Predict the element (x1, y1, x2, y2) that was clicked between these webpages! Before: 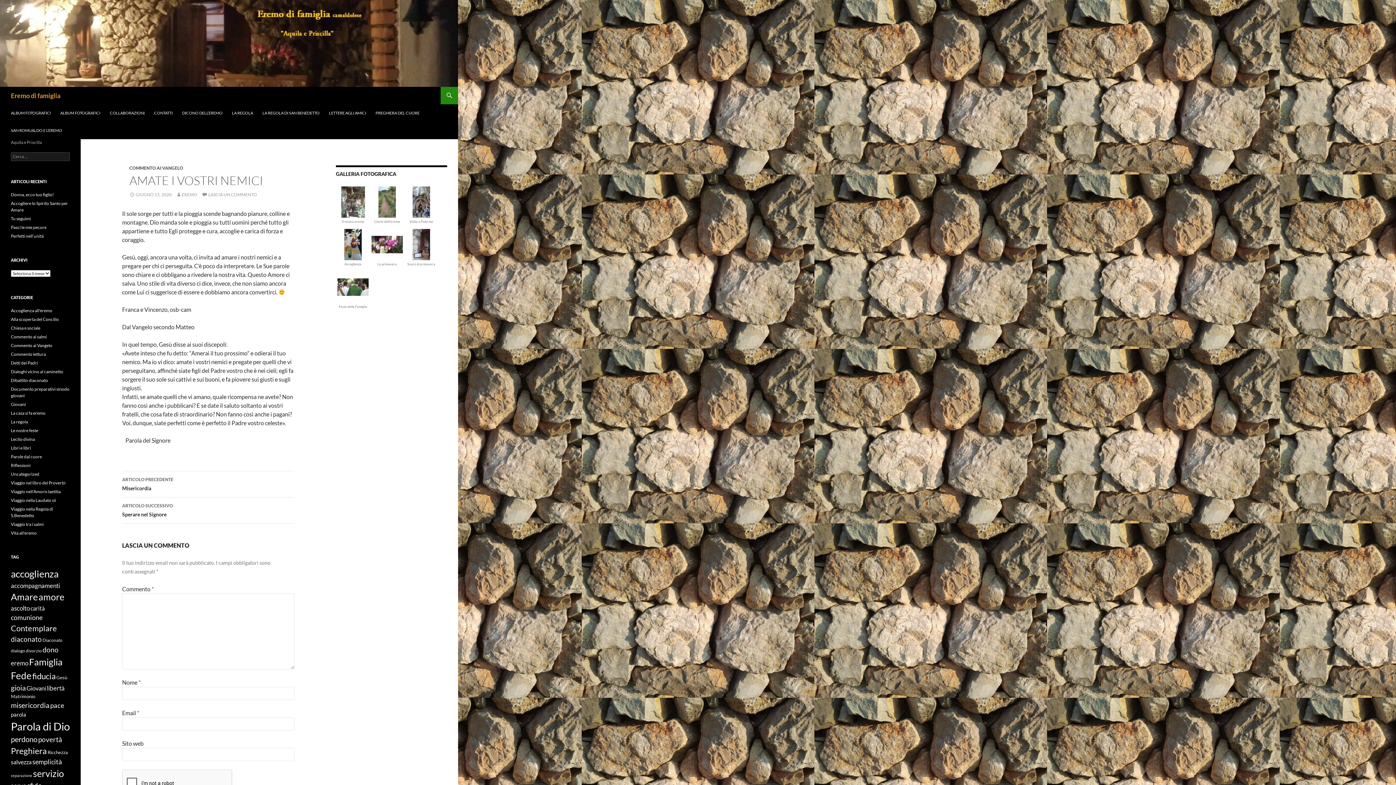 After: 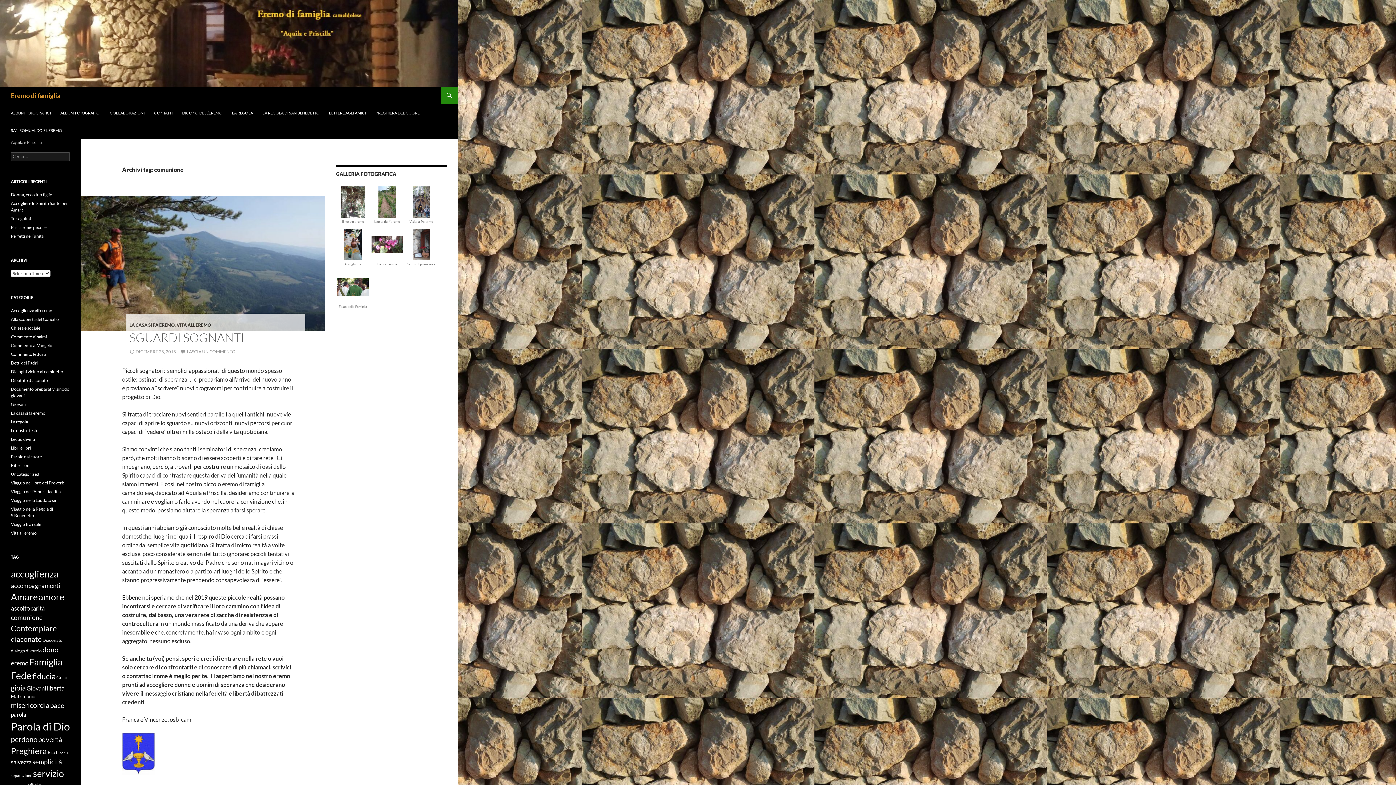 Action: bbox: (10, 613, 42, 621) label: comunione (14 elementi)